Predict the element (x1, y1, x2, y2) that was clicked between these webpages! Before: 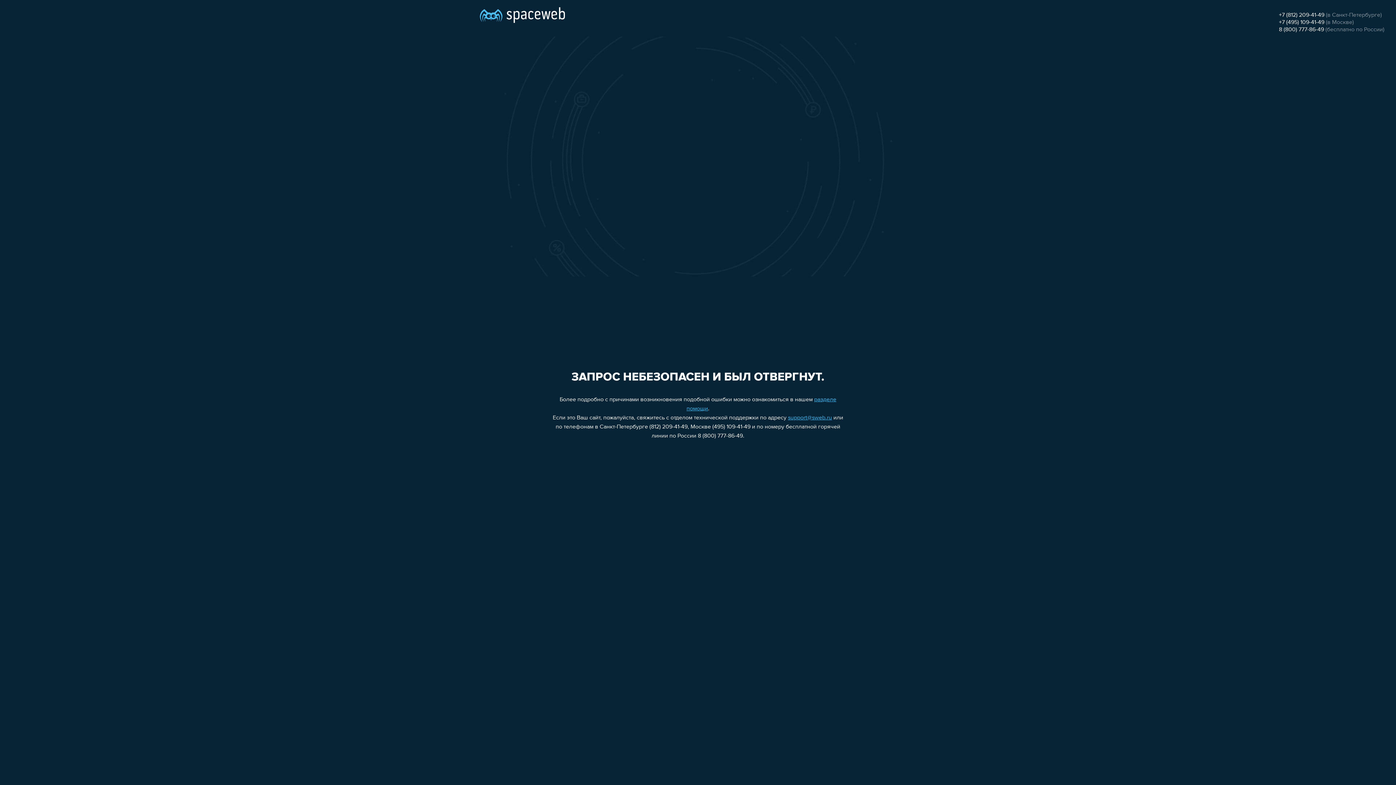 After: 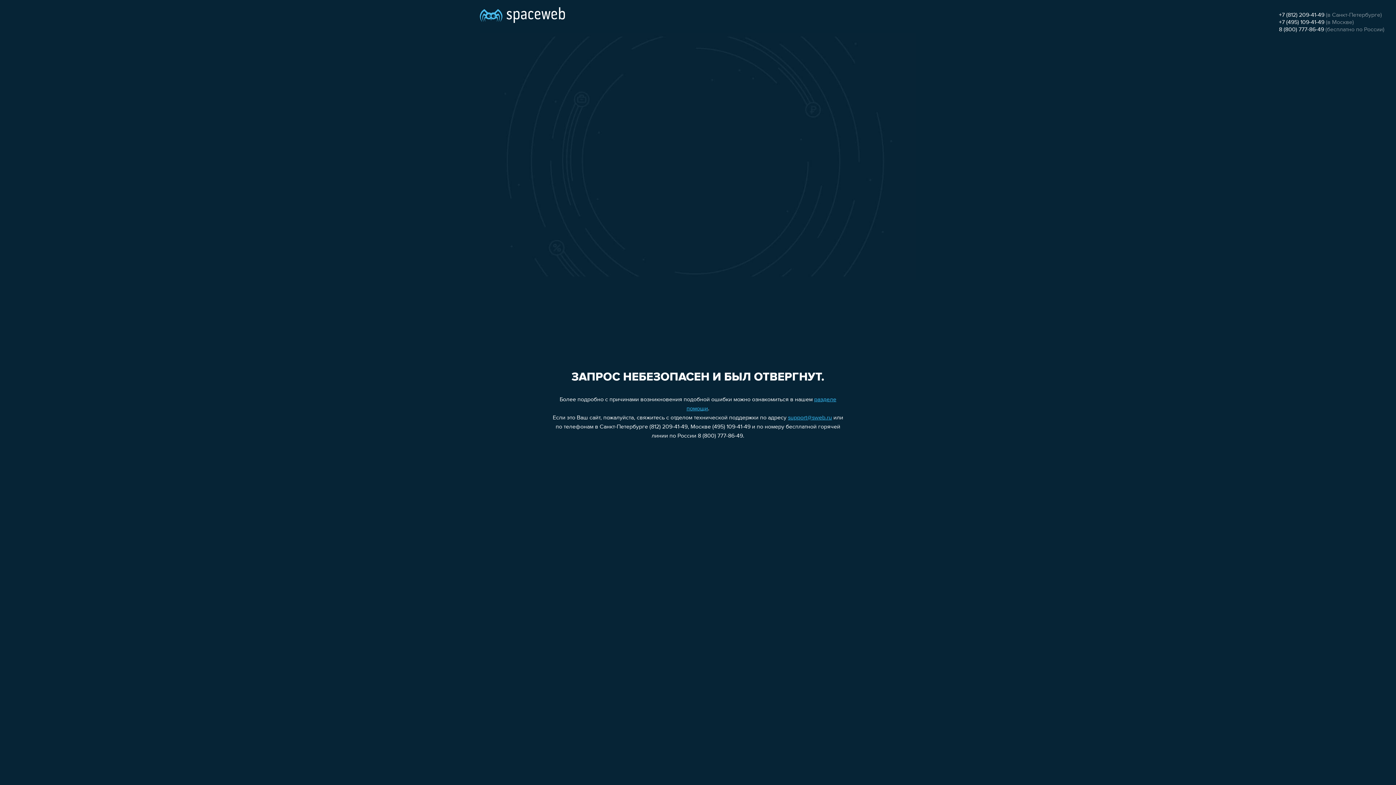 Action: bbox: (1279, 26, 1324, 32) label: 8 (800) 777-86-49